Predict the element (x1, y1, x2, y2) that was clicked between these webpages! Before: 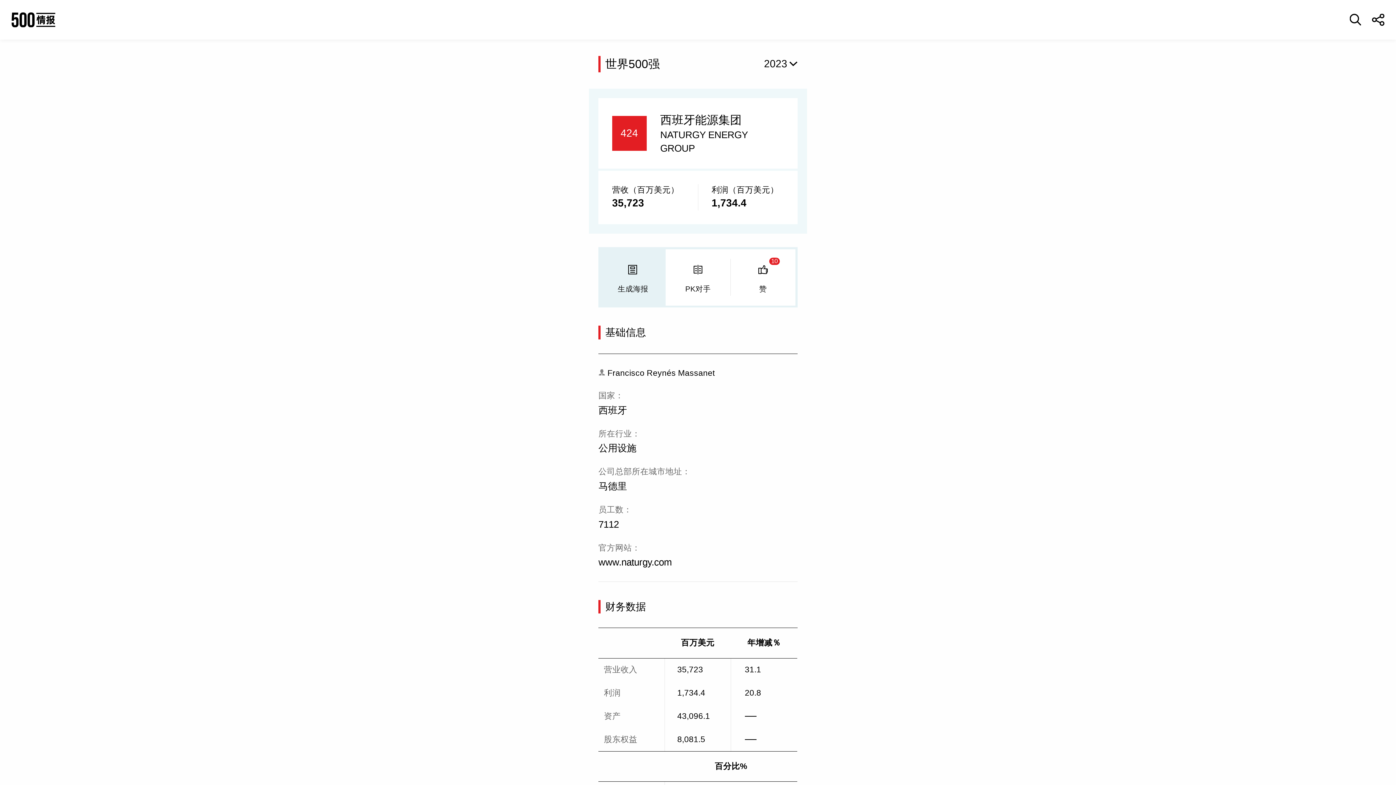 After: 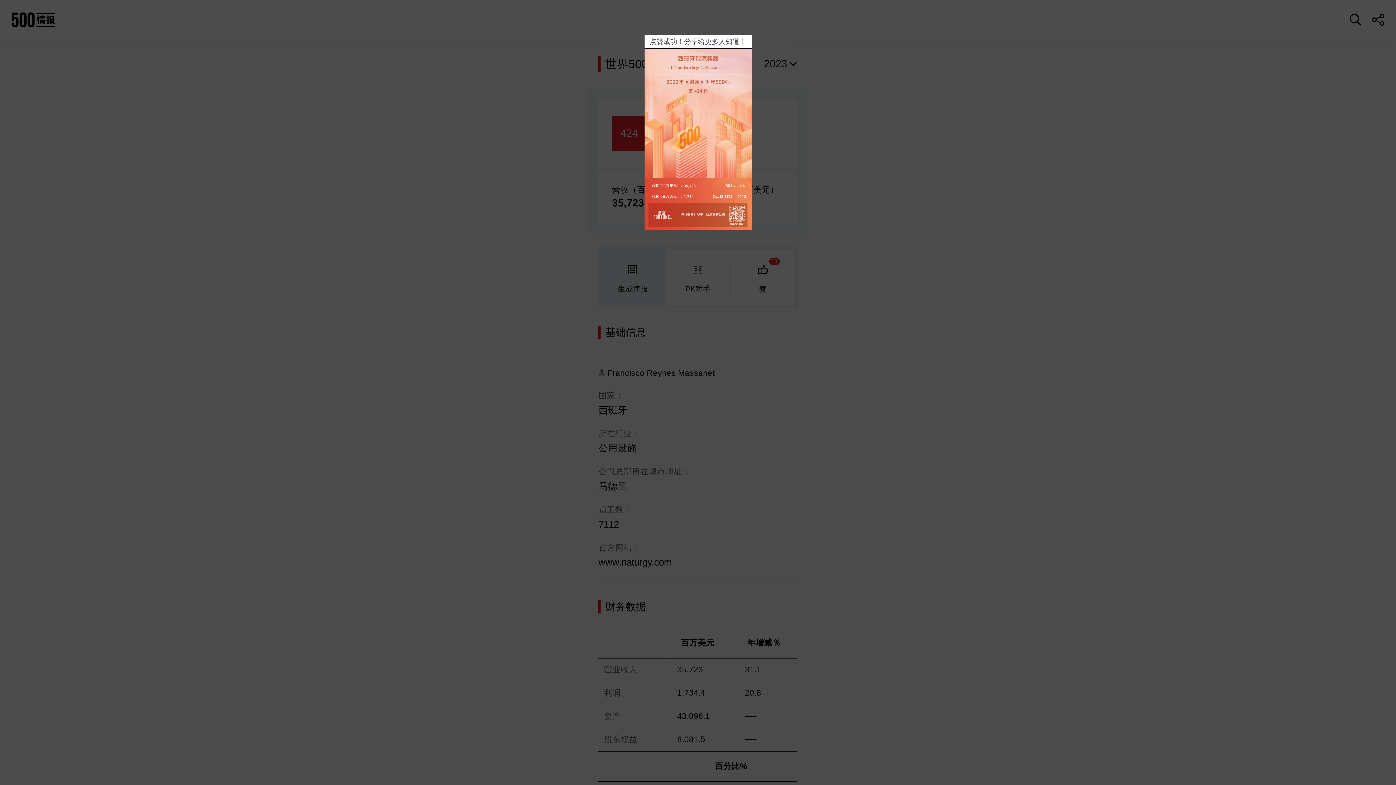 Action: label: 10

赞 bbox: (730, 249, 795, 305)